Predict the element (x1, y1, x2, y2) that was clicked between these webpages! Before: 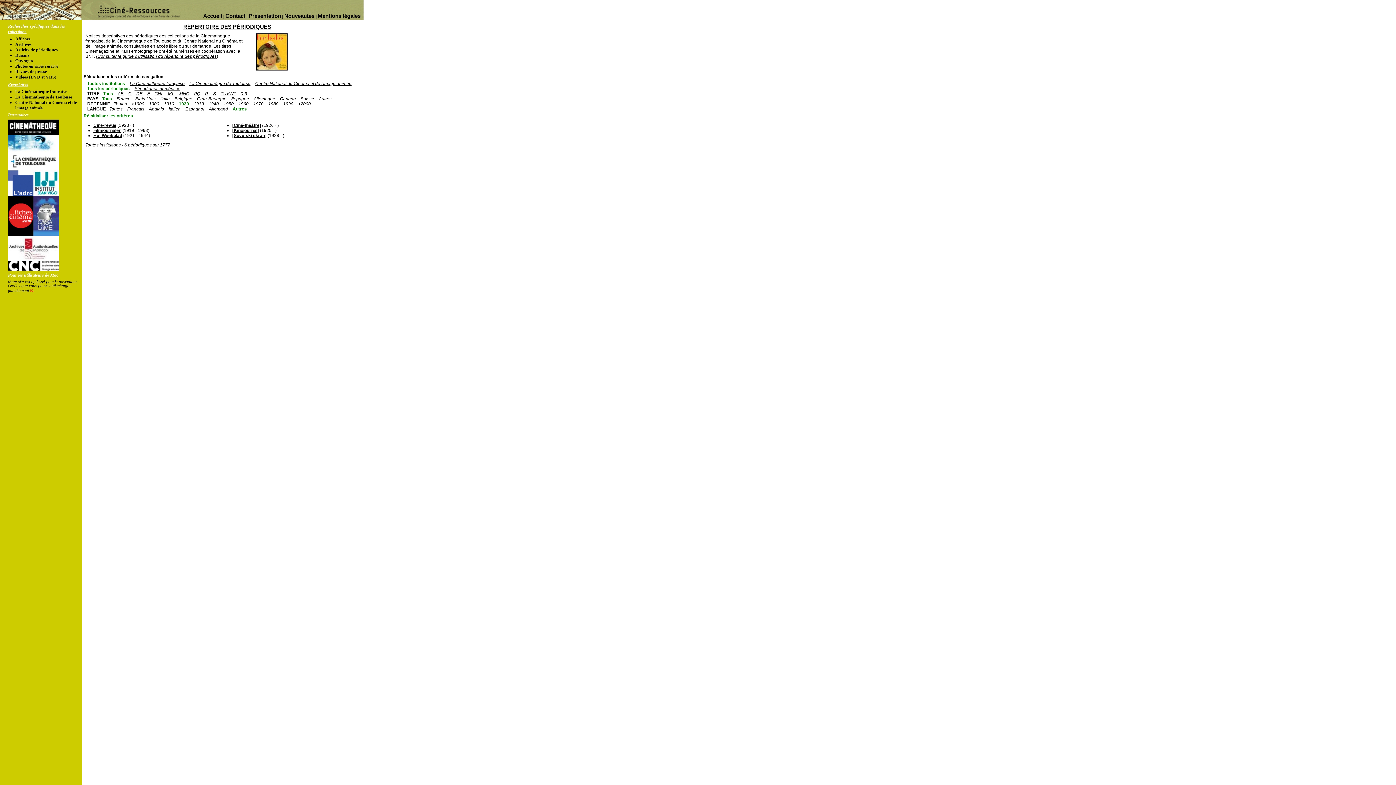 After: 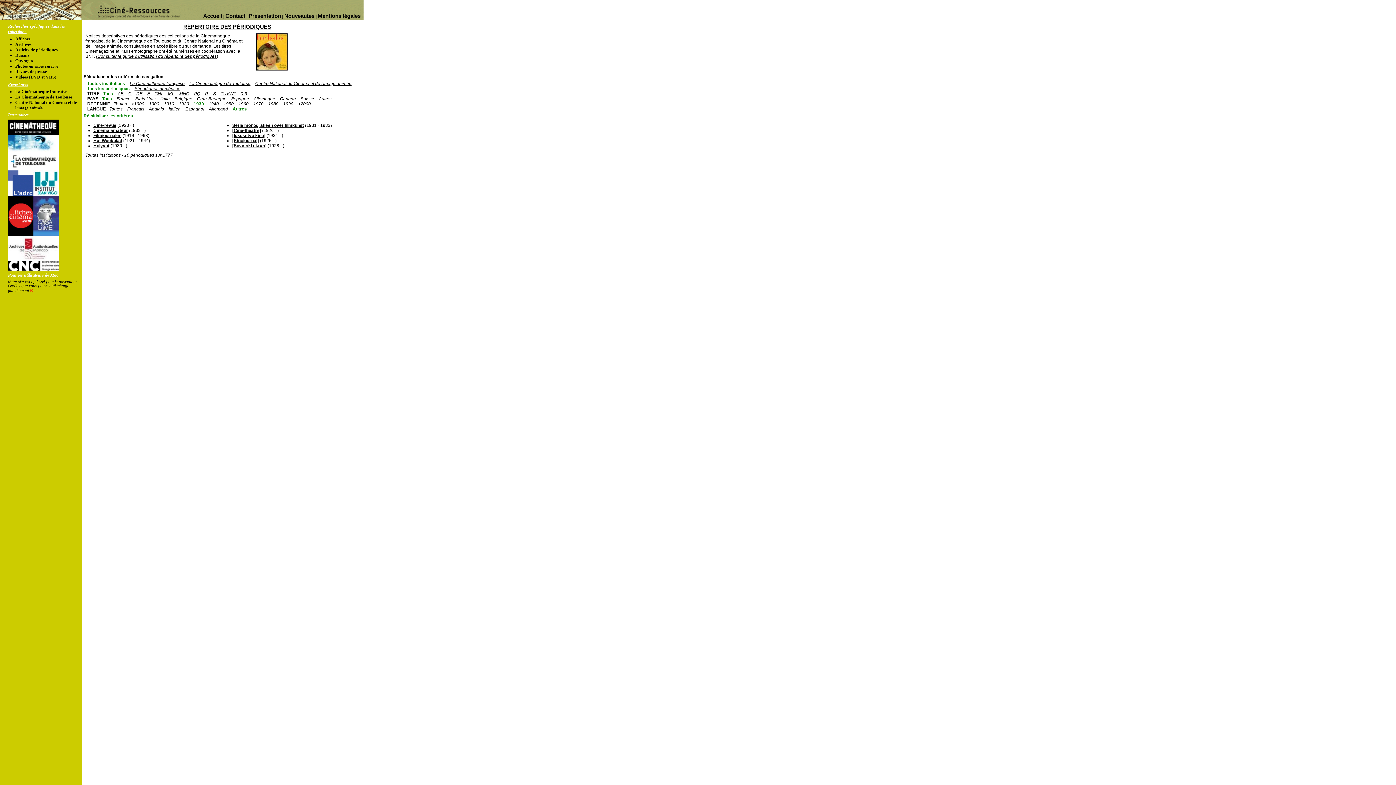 Action: bbox: (193, 101, 204, 106) label: 1930